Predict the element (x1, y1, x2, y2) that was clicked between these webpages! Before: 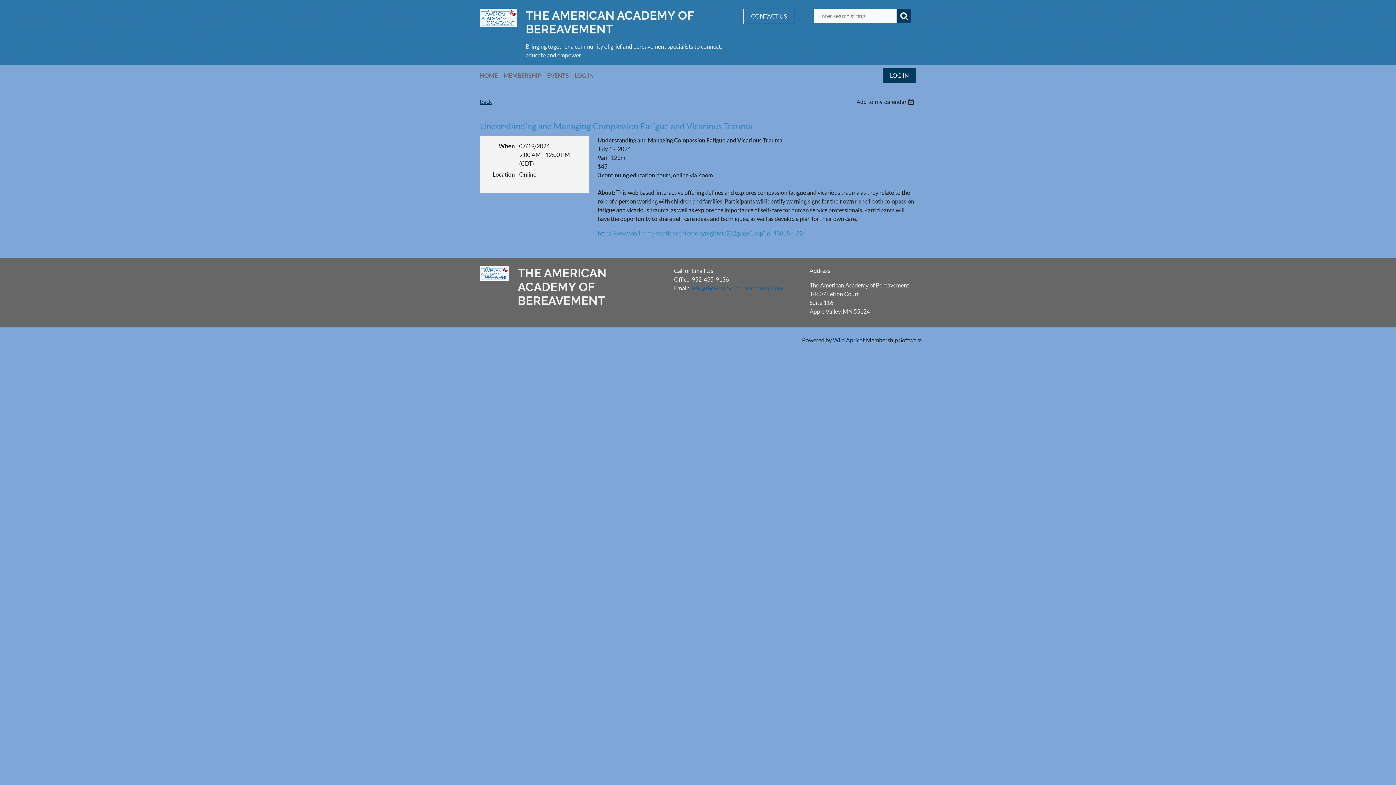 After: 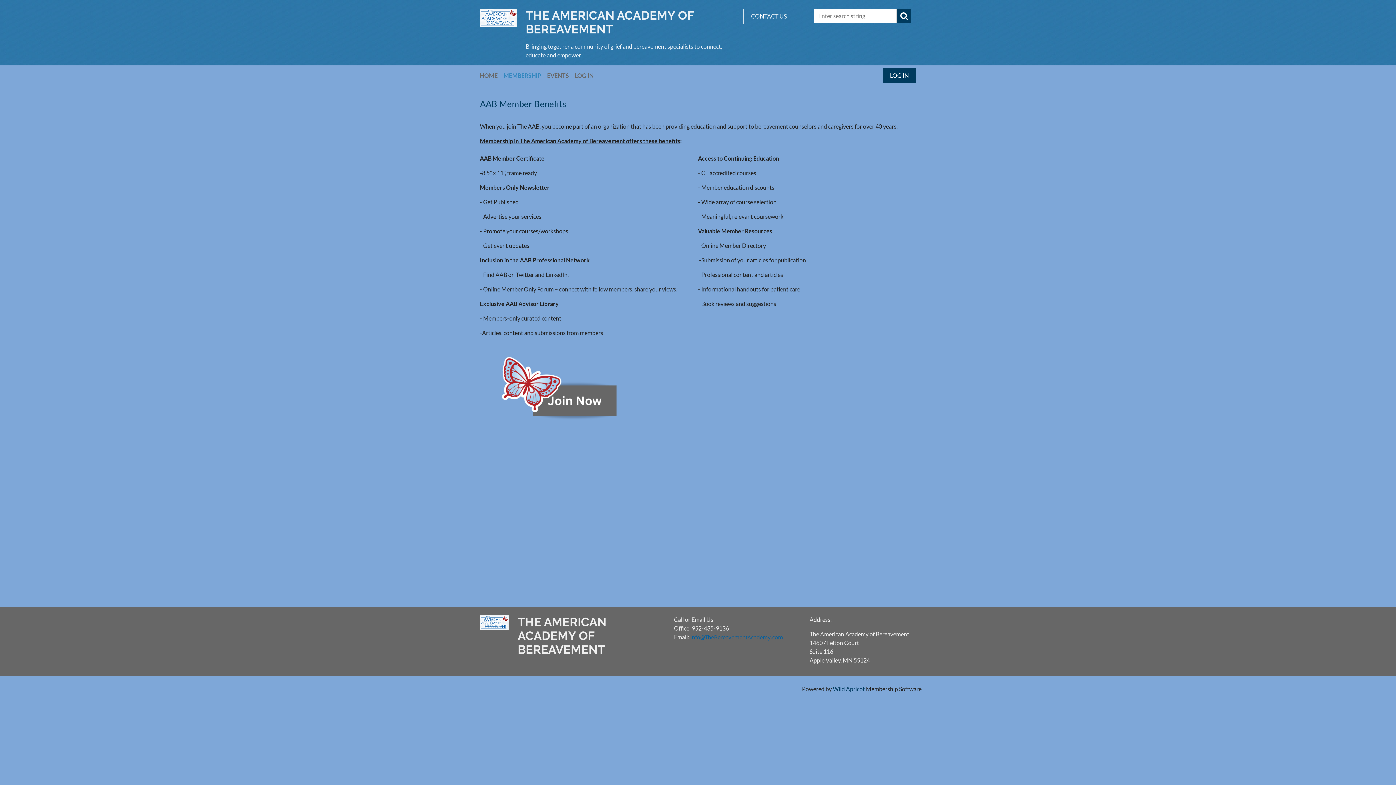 Action: label: MEMBERSHIP bbox: (503, 68, 547, 82)